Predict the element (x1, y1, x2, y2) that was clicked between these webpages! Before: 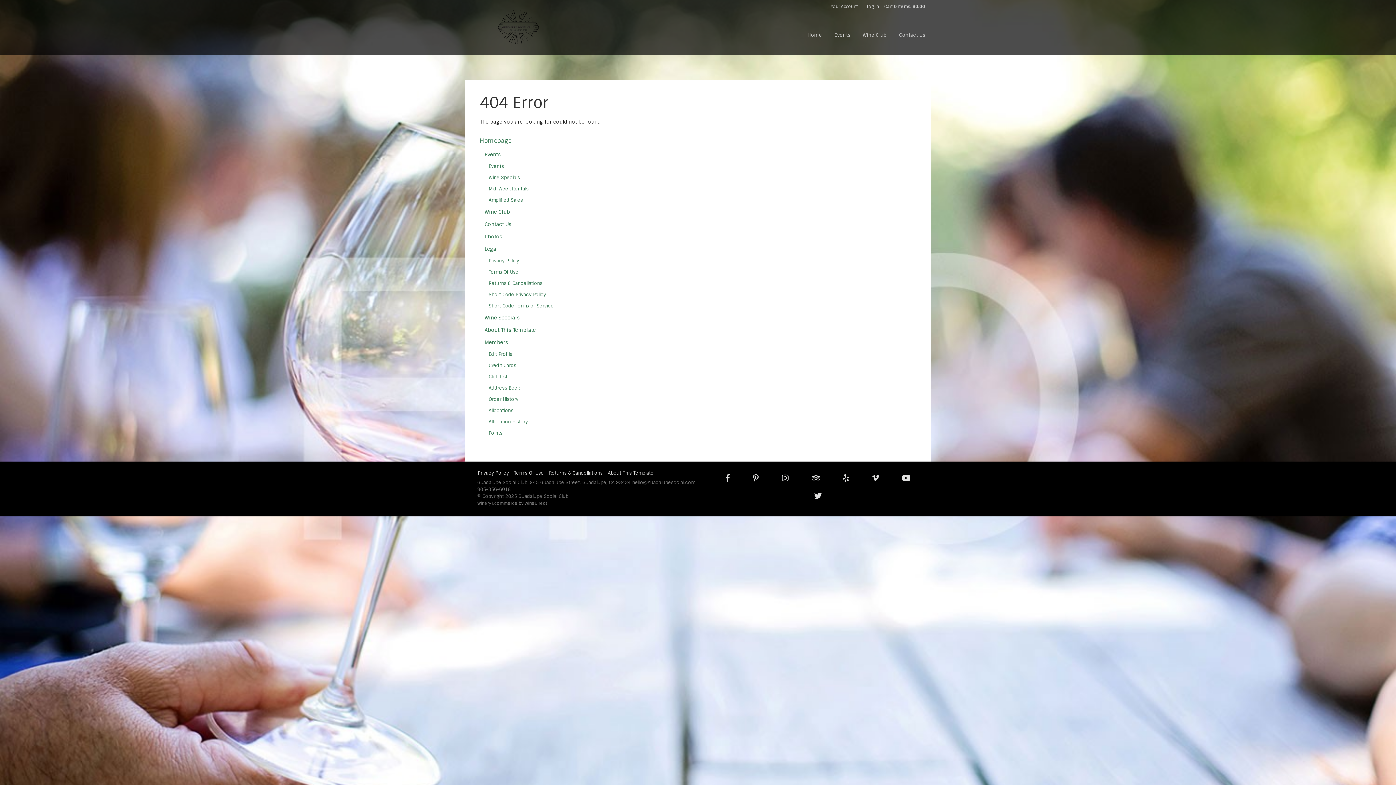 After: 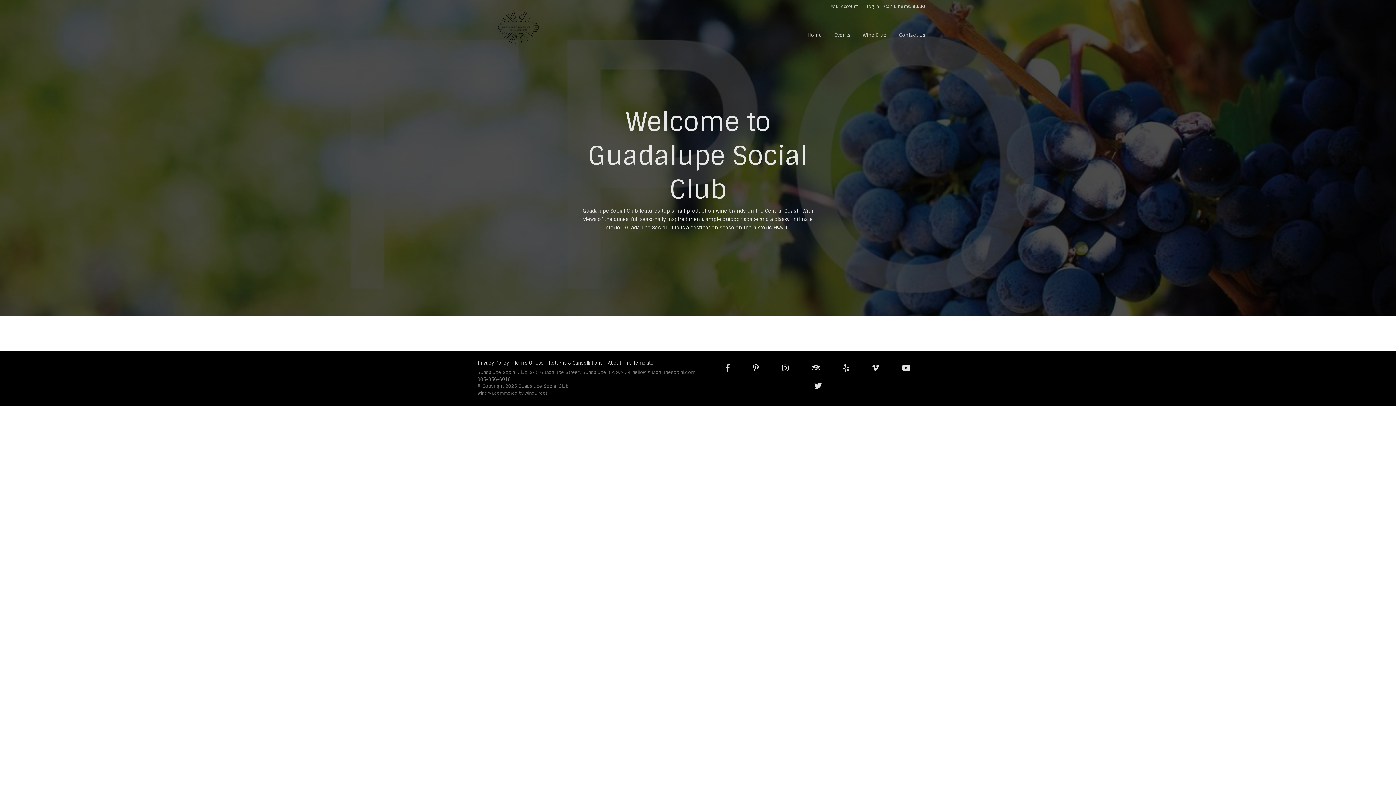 Action: bbox: (807, 29, 822, 41) label: Home